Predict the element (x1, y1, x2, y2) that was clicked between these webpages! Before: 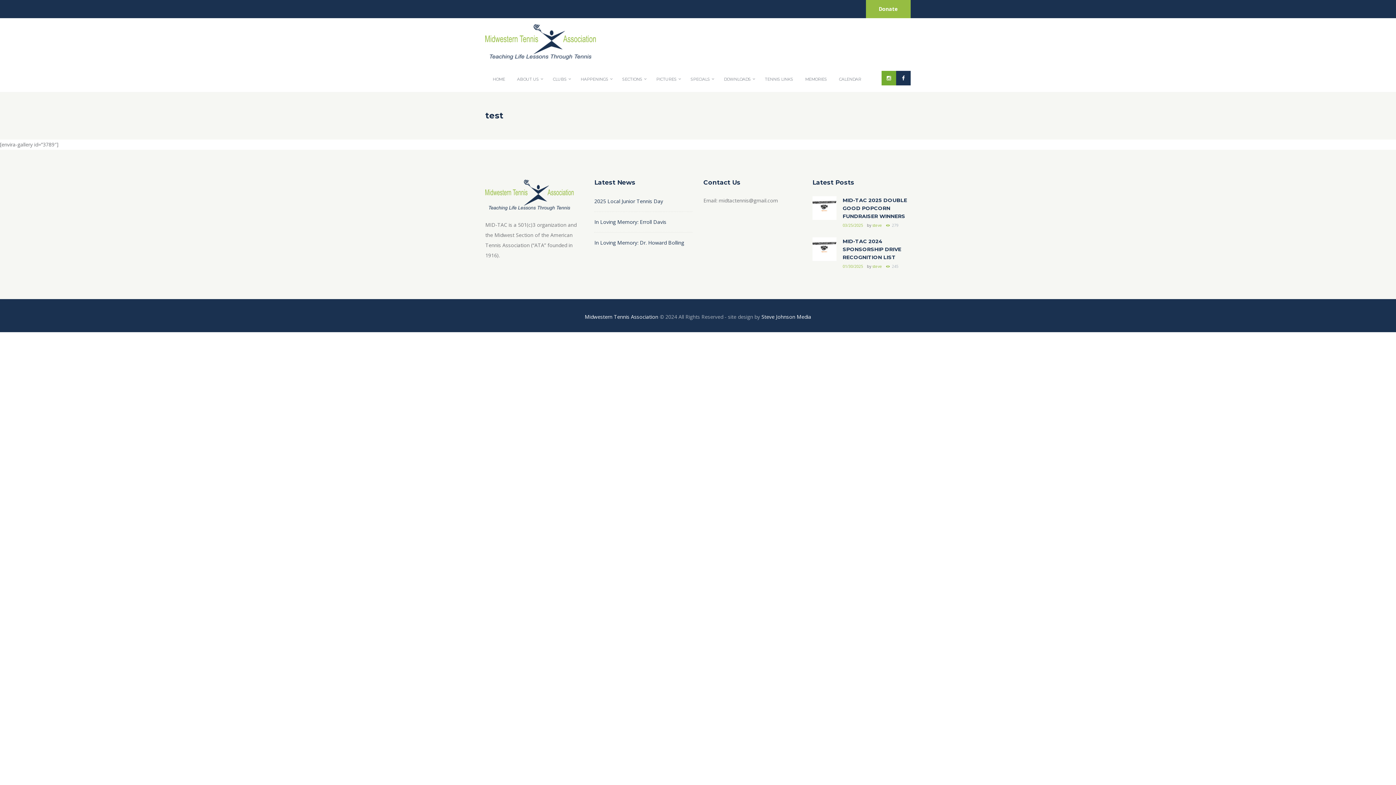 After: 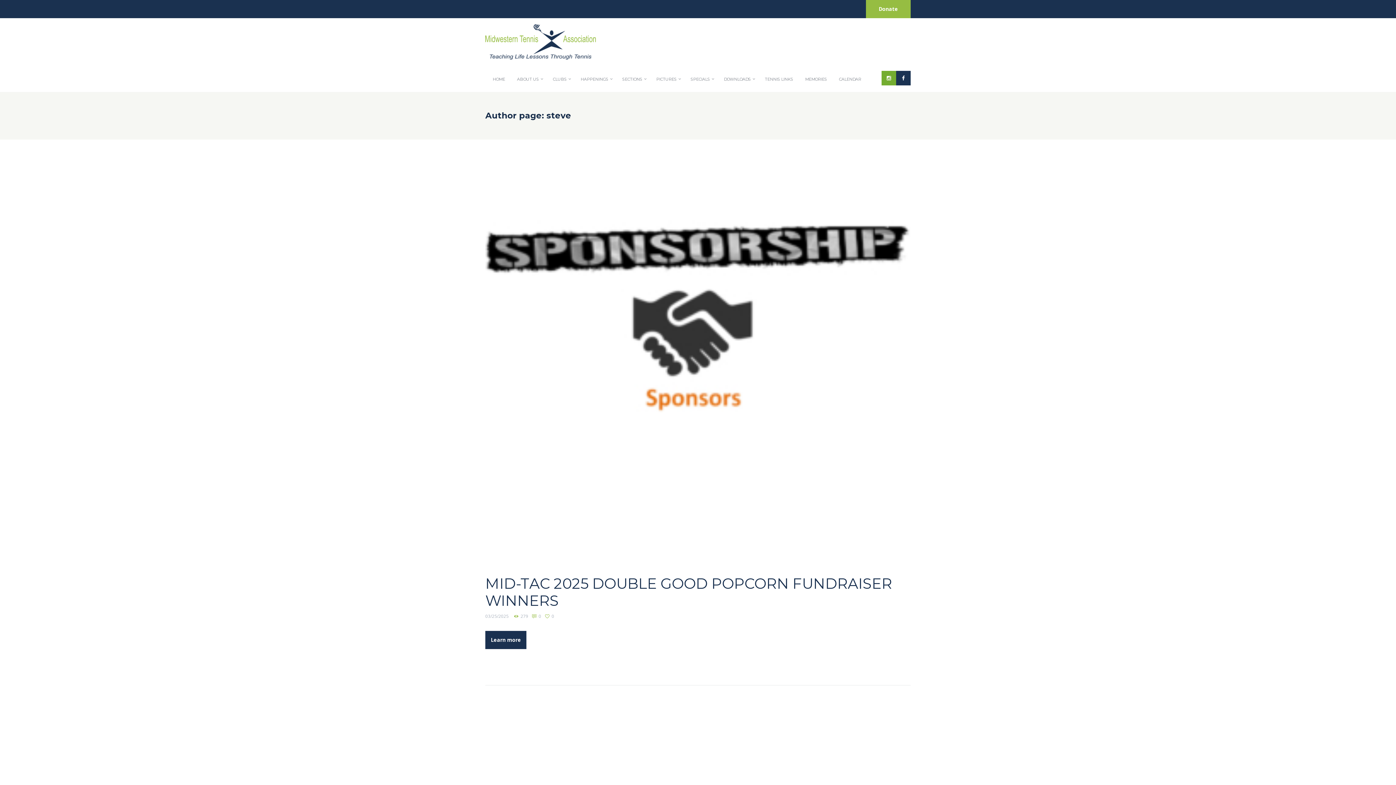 Action: label: steve bbox: (872, 222, 882, 227)